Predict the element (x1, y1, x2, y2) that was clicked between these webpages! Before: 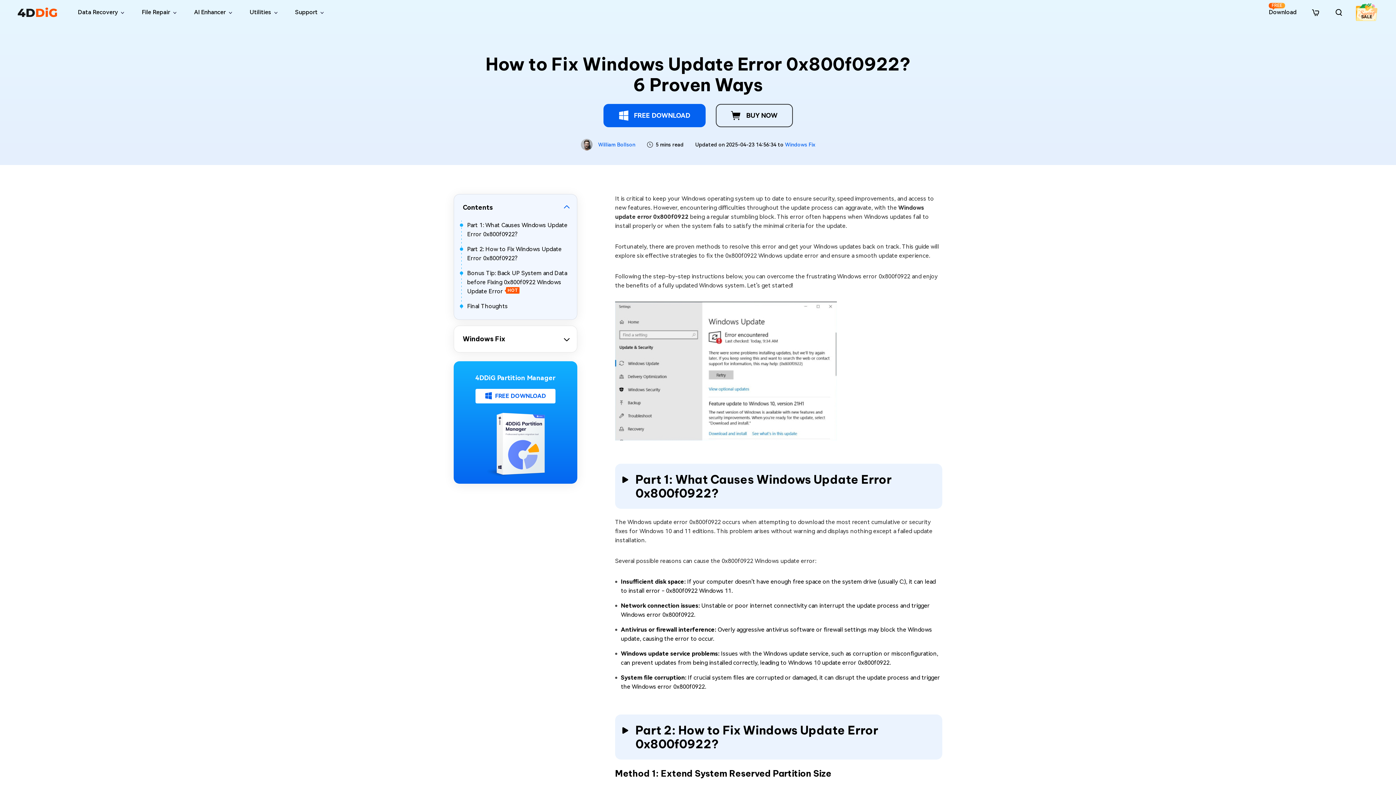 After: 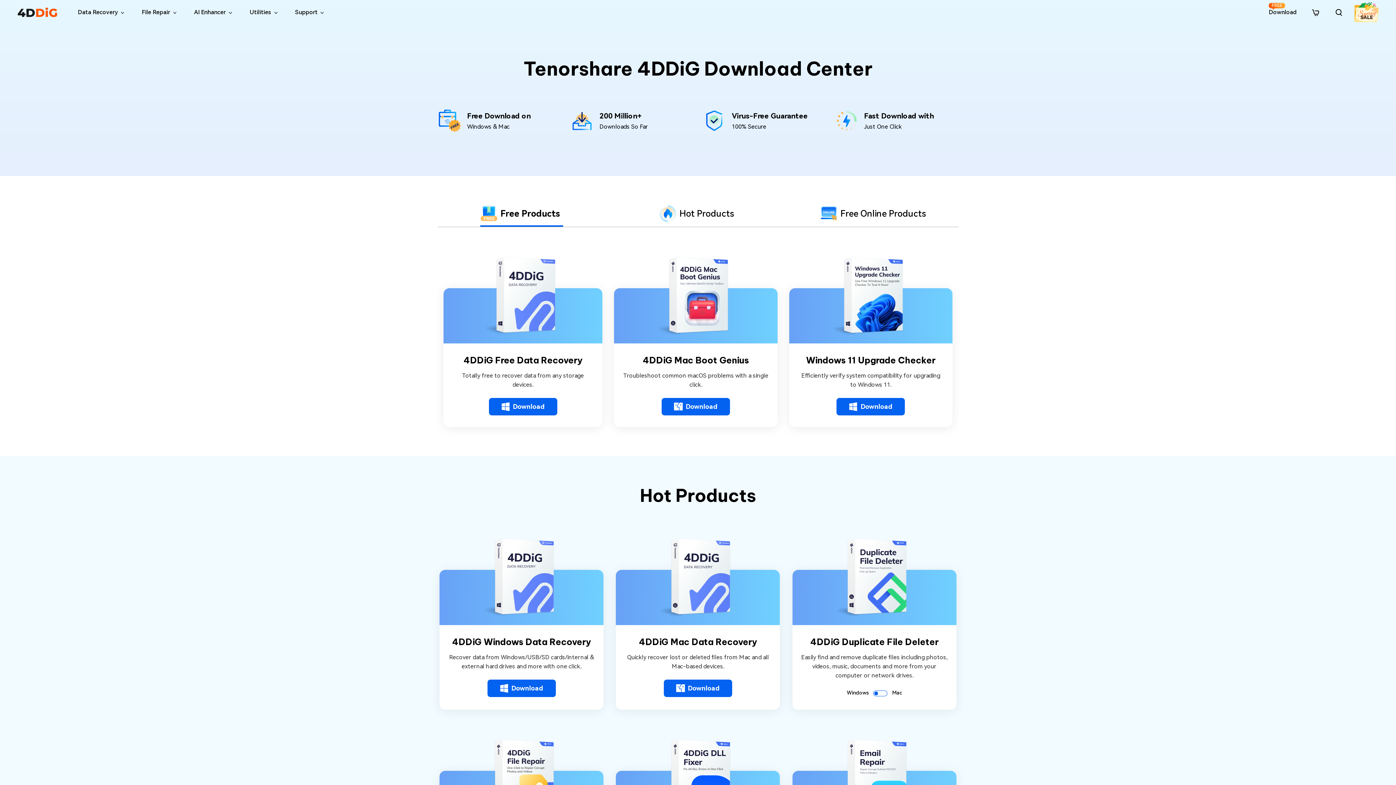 Action: bbox: (1267, 0, 1298, 24) label: Download
FREE